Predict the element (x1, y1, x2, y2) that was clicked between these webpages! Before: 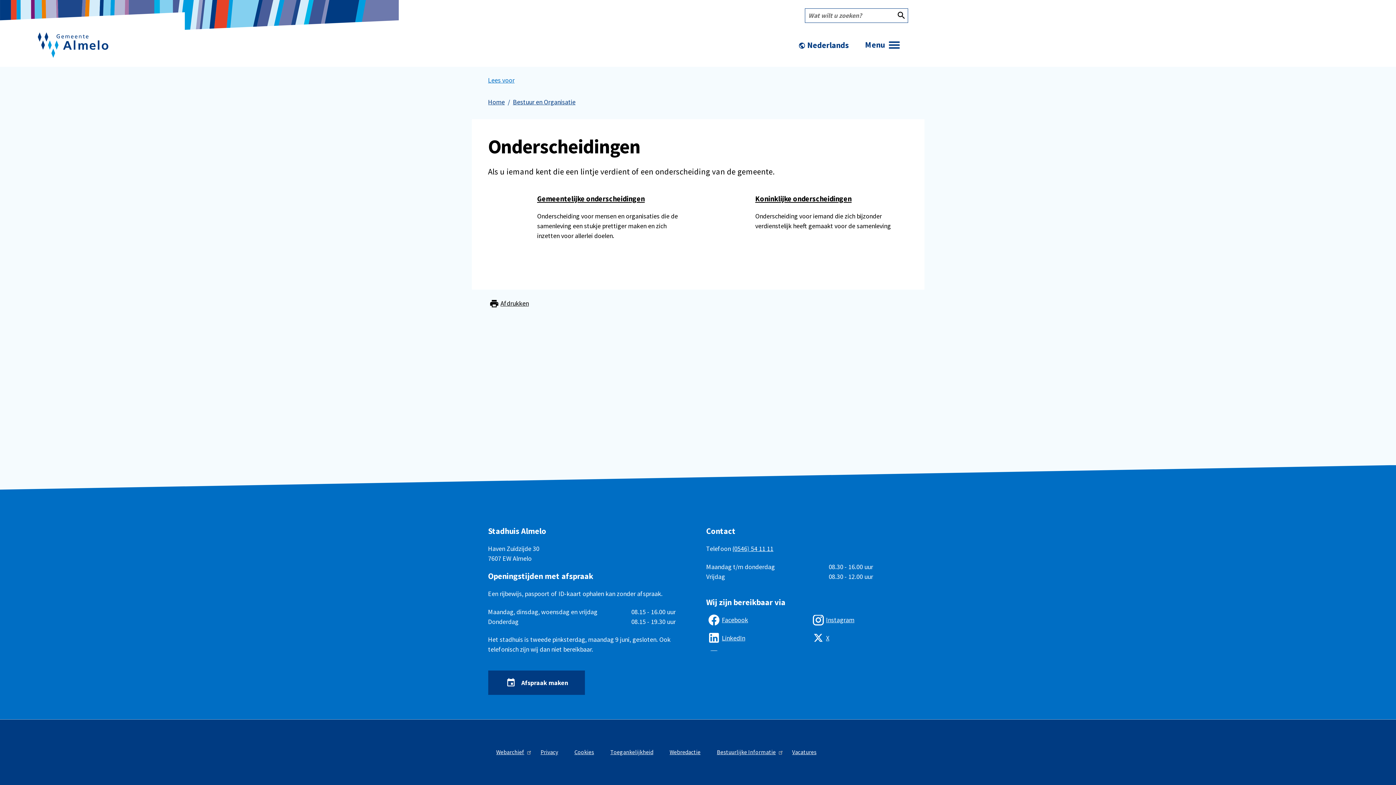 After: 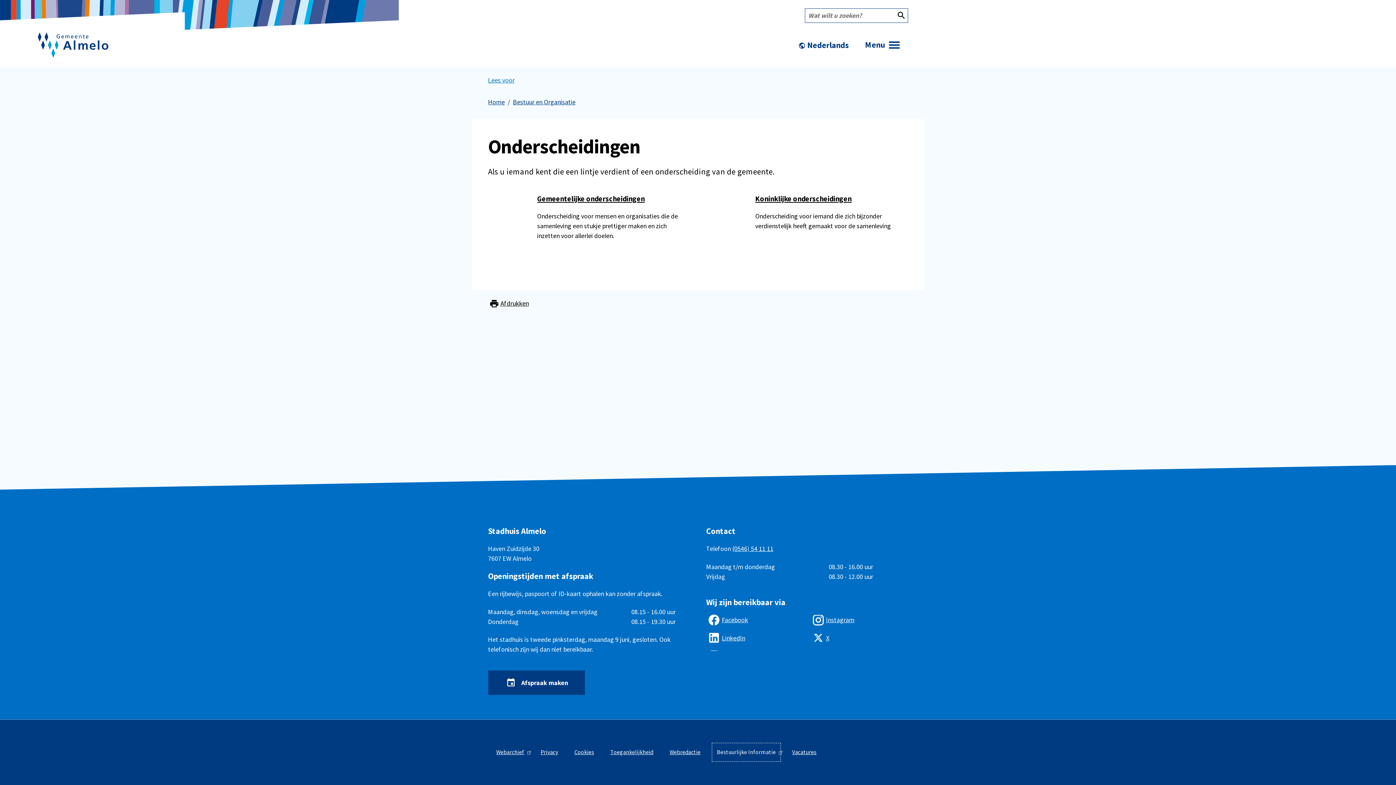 Action: label: Bestuurlijke Informatie bbox: (713, 744, 780, 760)